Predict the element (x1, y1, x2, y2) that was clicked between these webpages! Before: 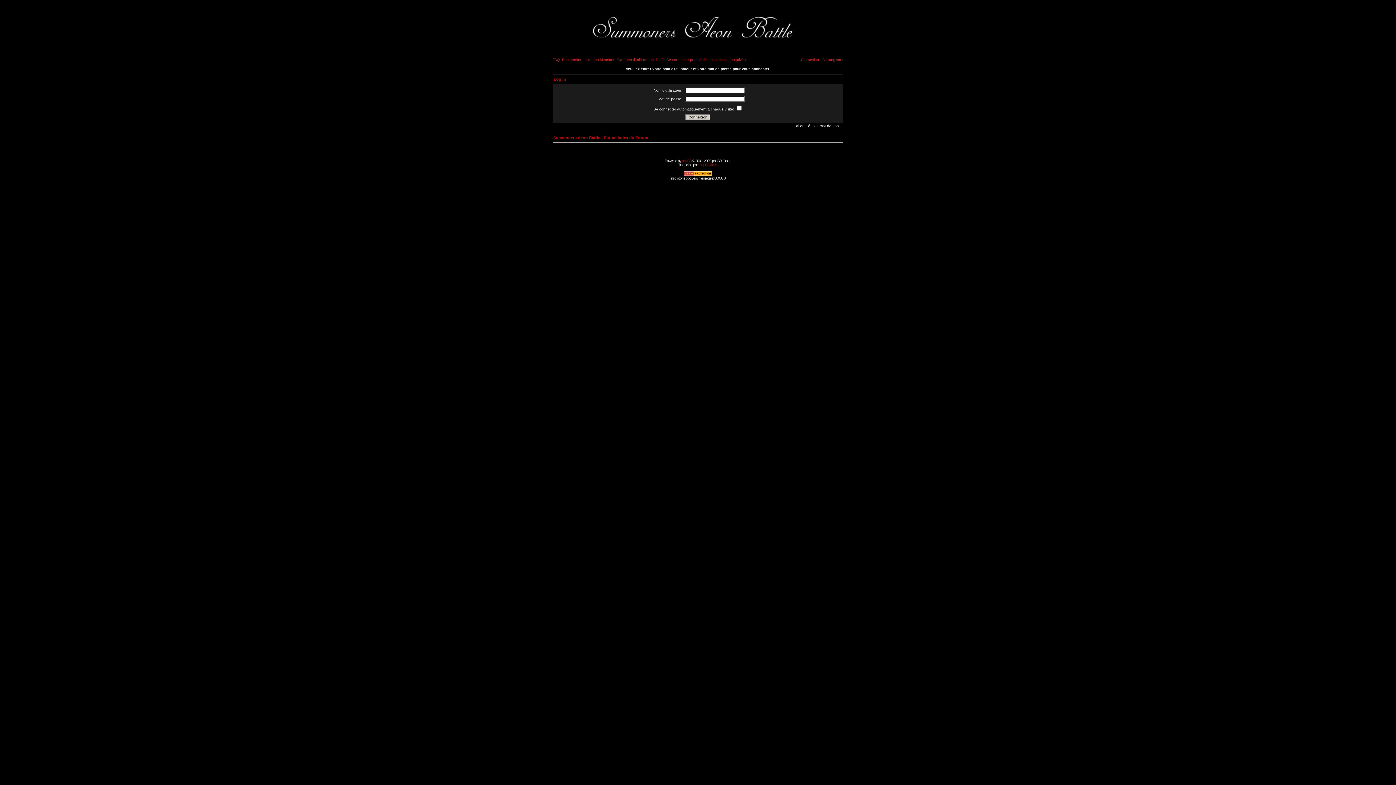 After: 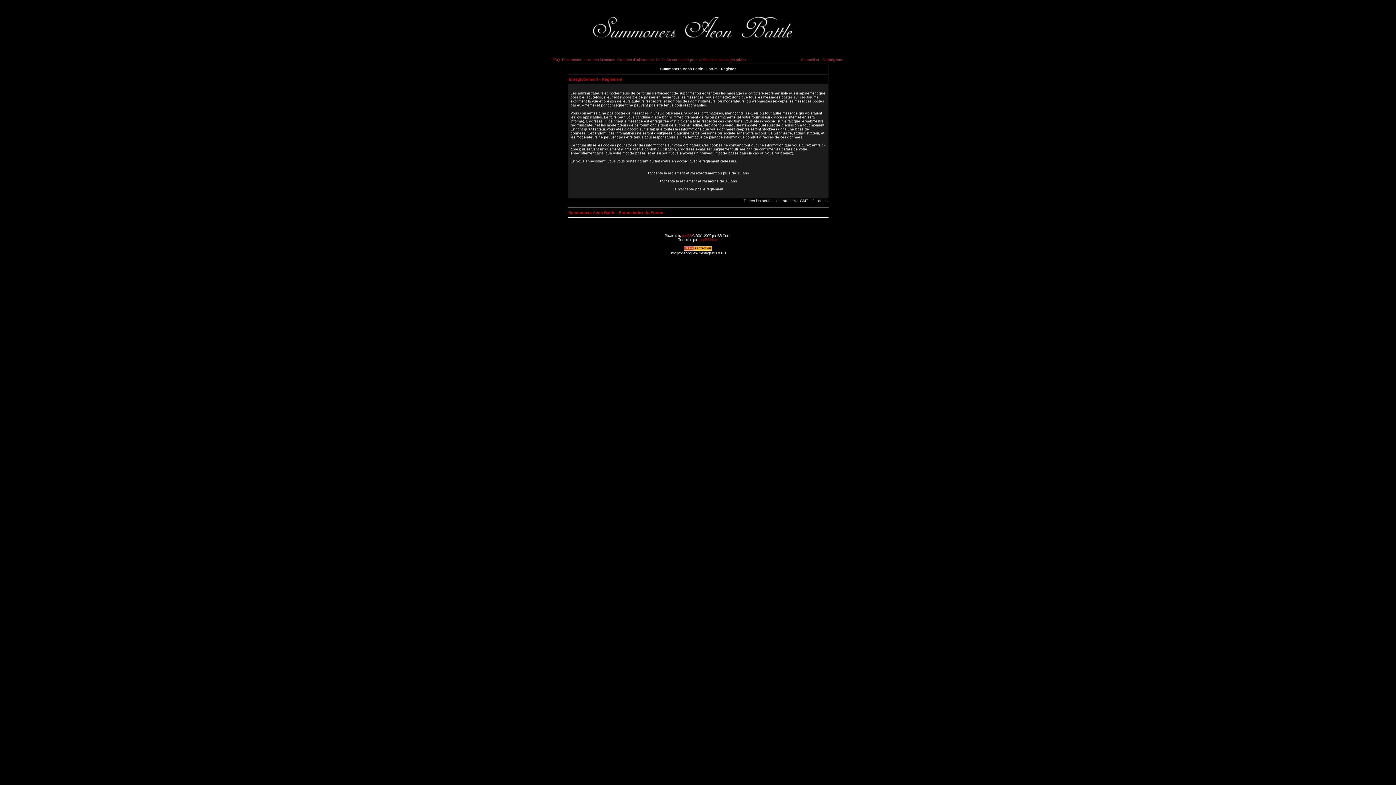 Action: label: S'enregistrer bbox: (822, 57, 843, 61)